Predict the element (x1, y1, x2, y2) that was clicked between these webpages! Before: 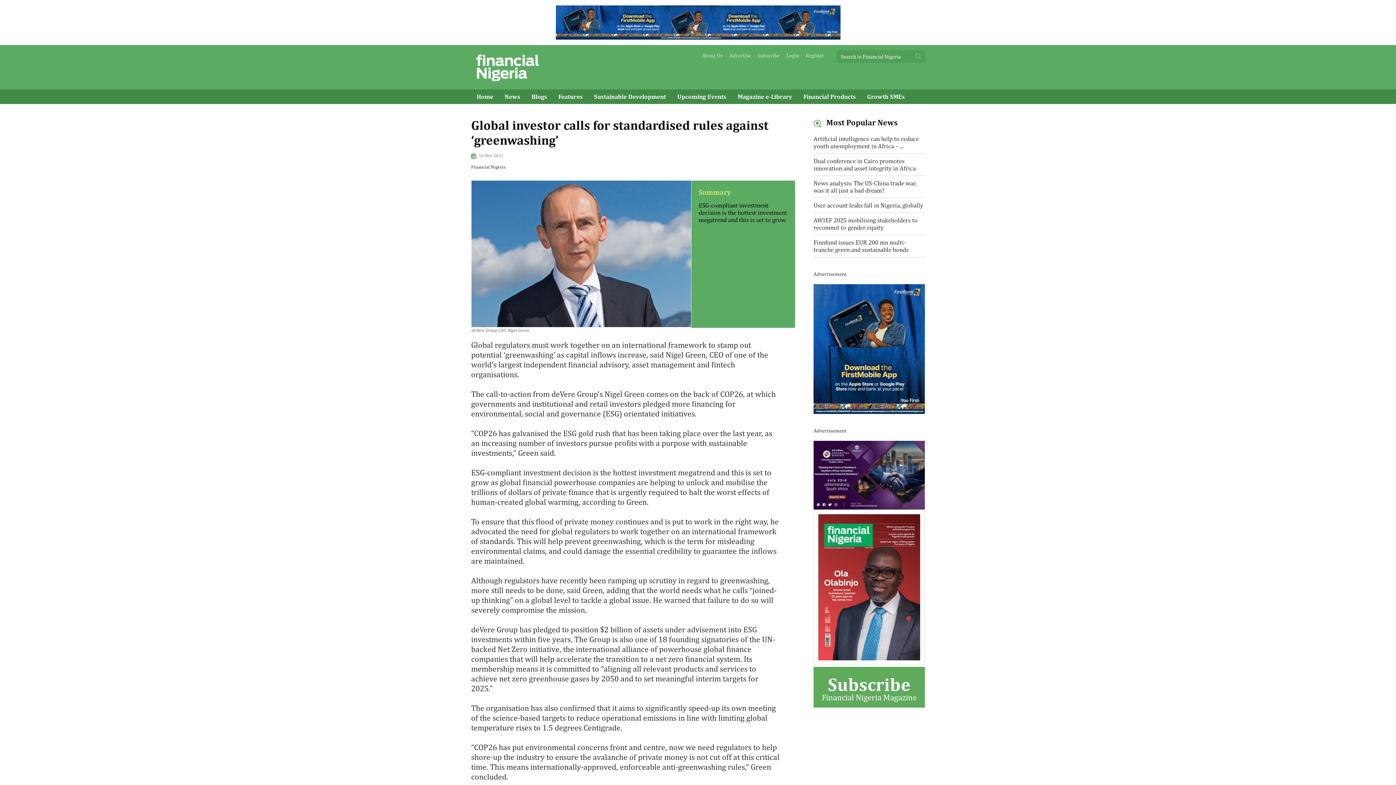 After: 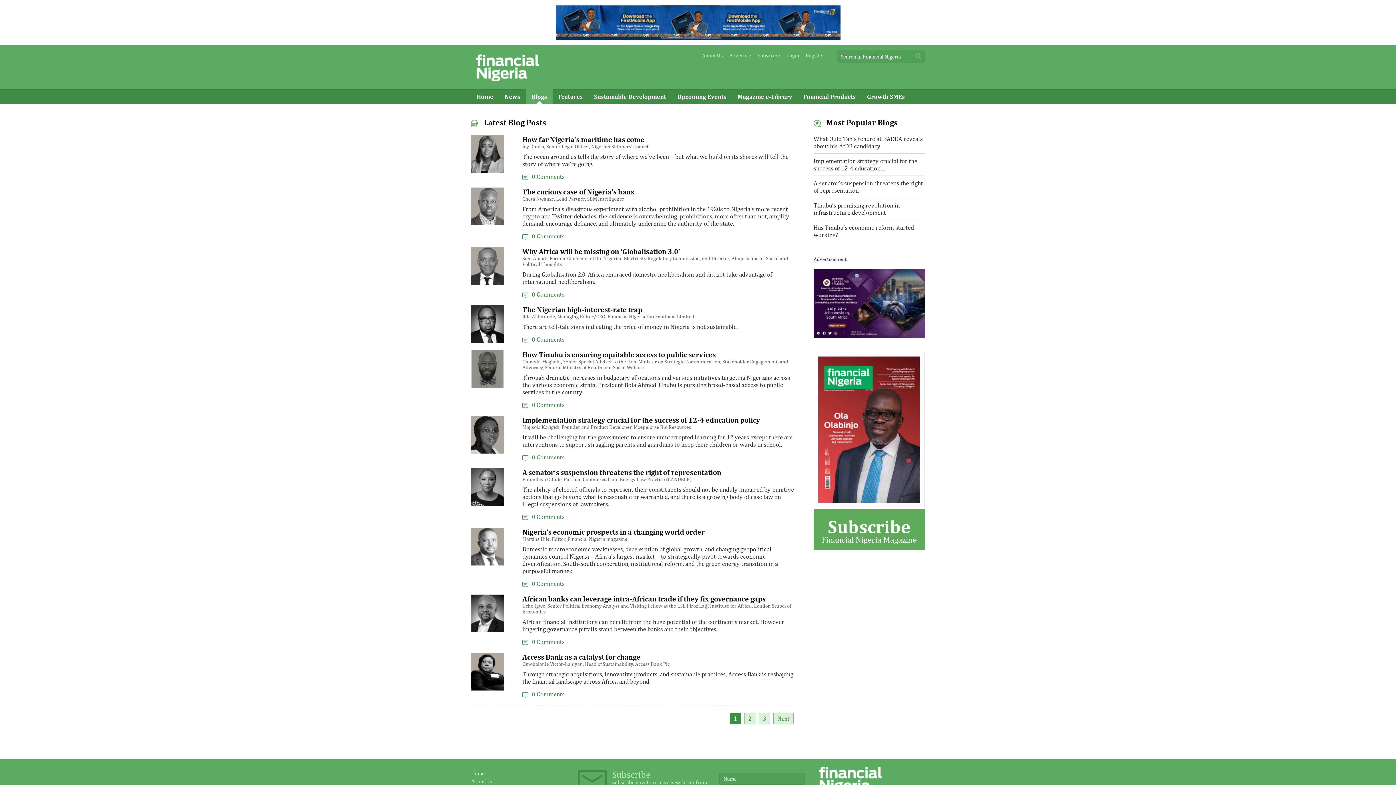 Action: label: Blogs bbox: (526, 89, 552, 104)